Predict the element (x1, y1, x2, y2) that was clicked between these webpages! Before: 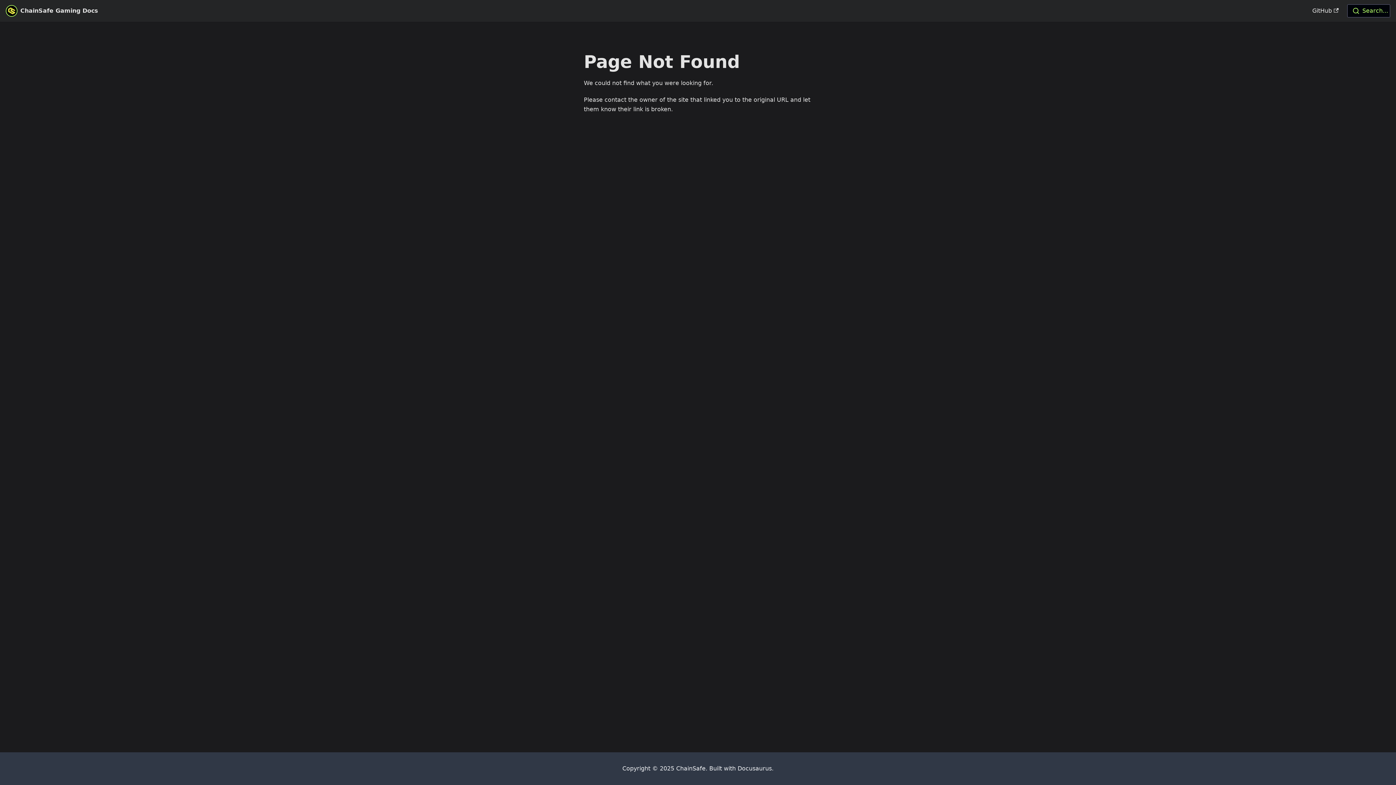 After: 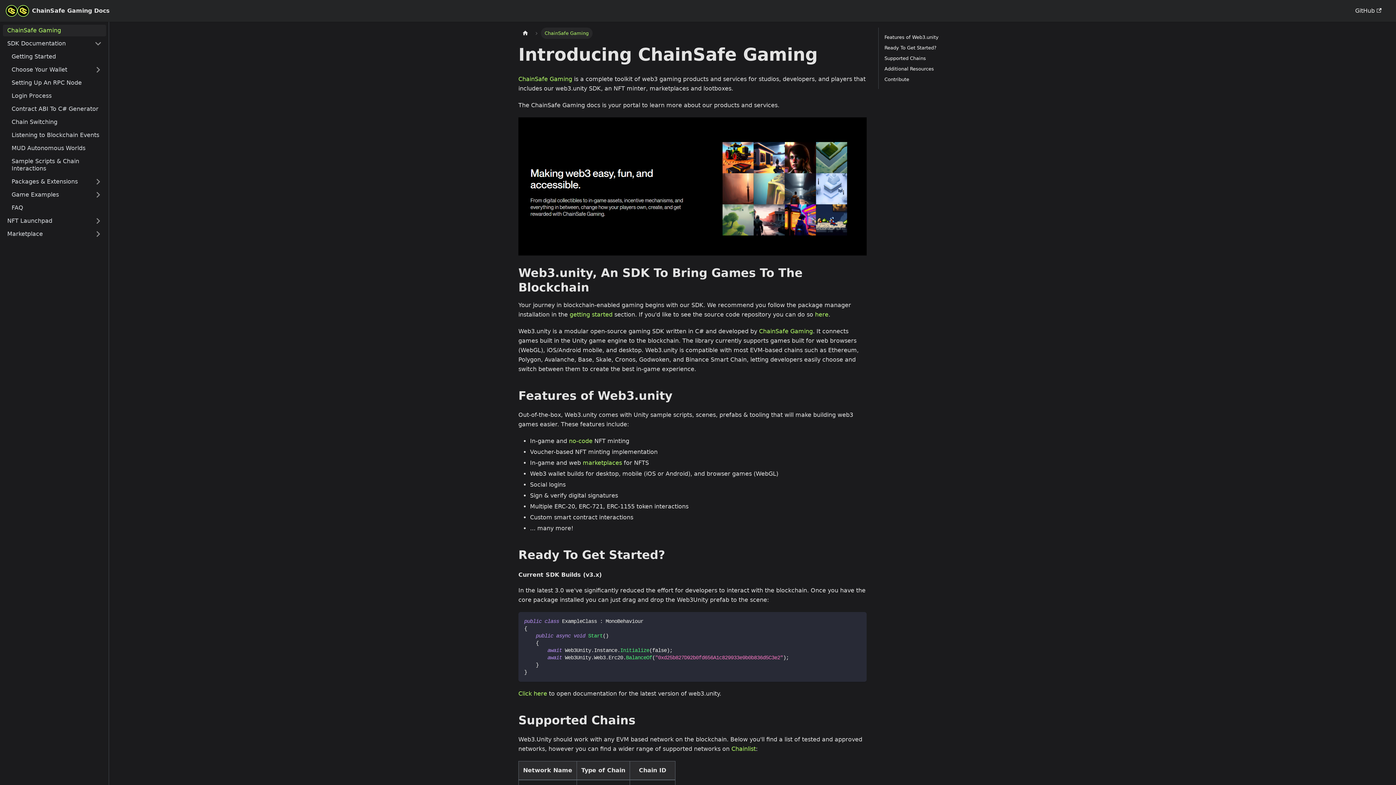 Action: bbox: (5, 5, 98, 16) label: ChainSafe Gaming Docs